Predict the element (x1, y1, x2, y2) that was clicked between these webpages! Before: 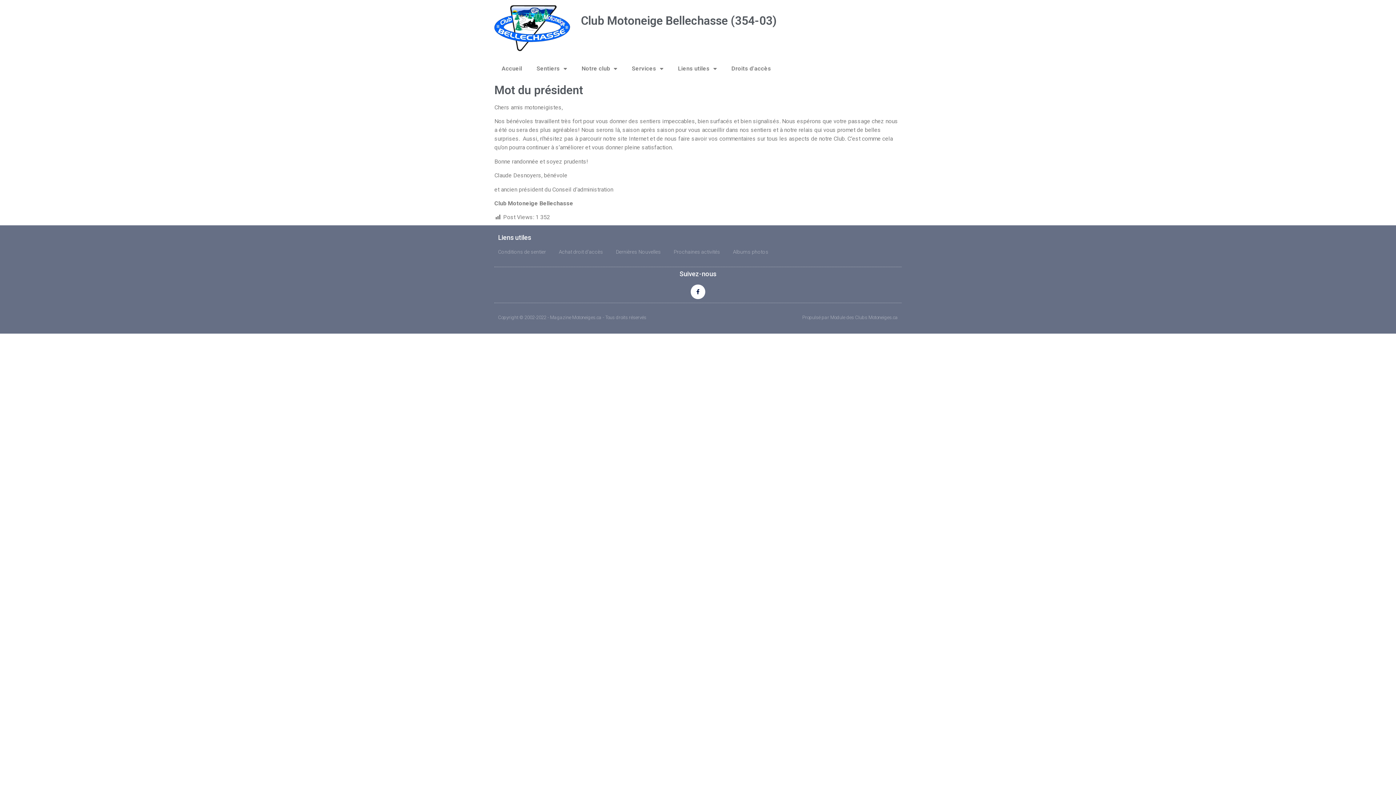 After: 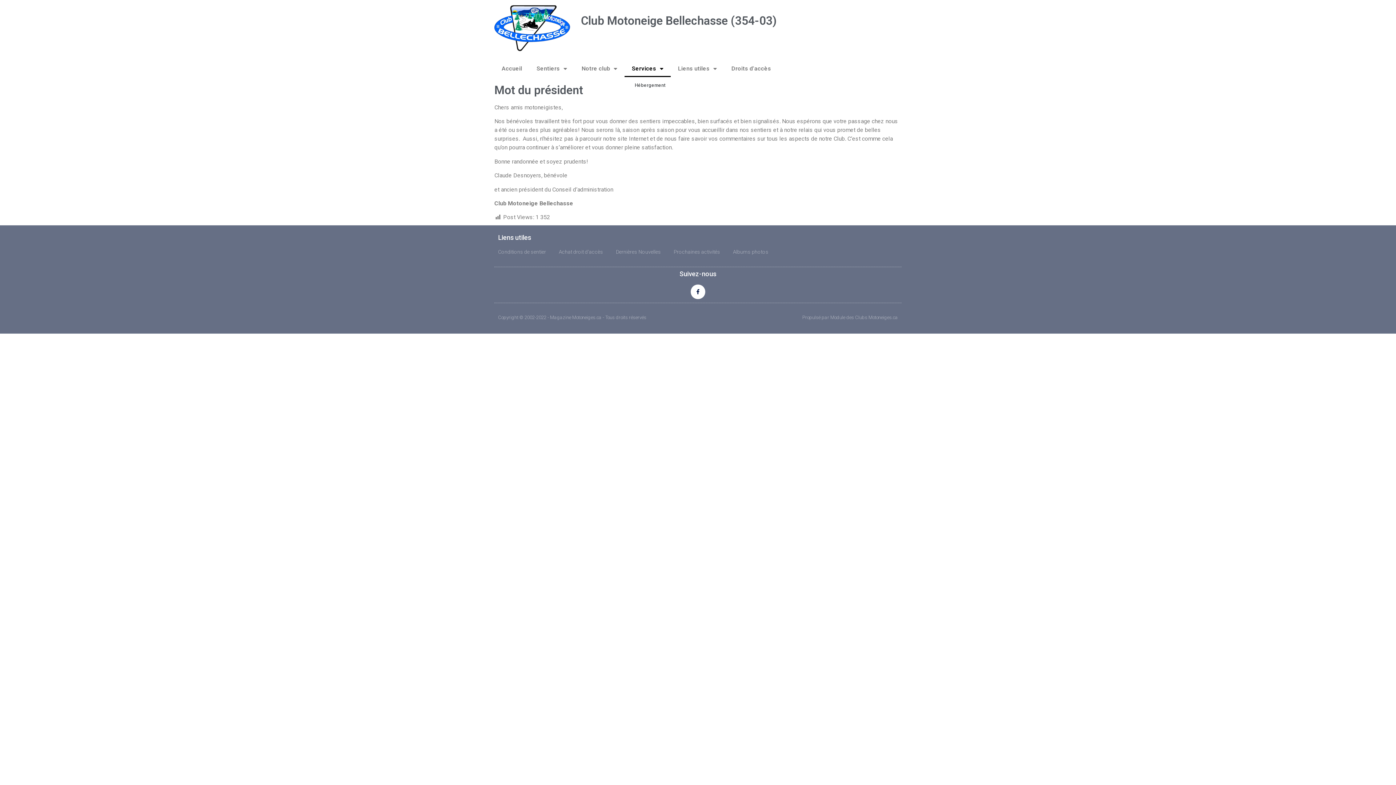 Action: label: Services bbox: (624, 60, 670, 77)